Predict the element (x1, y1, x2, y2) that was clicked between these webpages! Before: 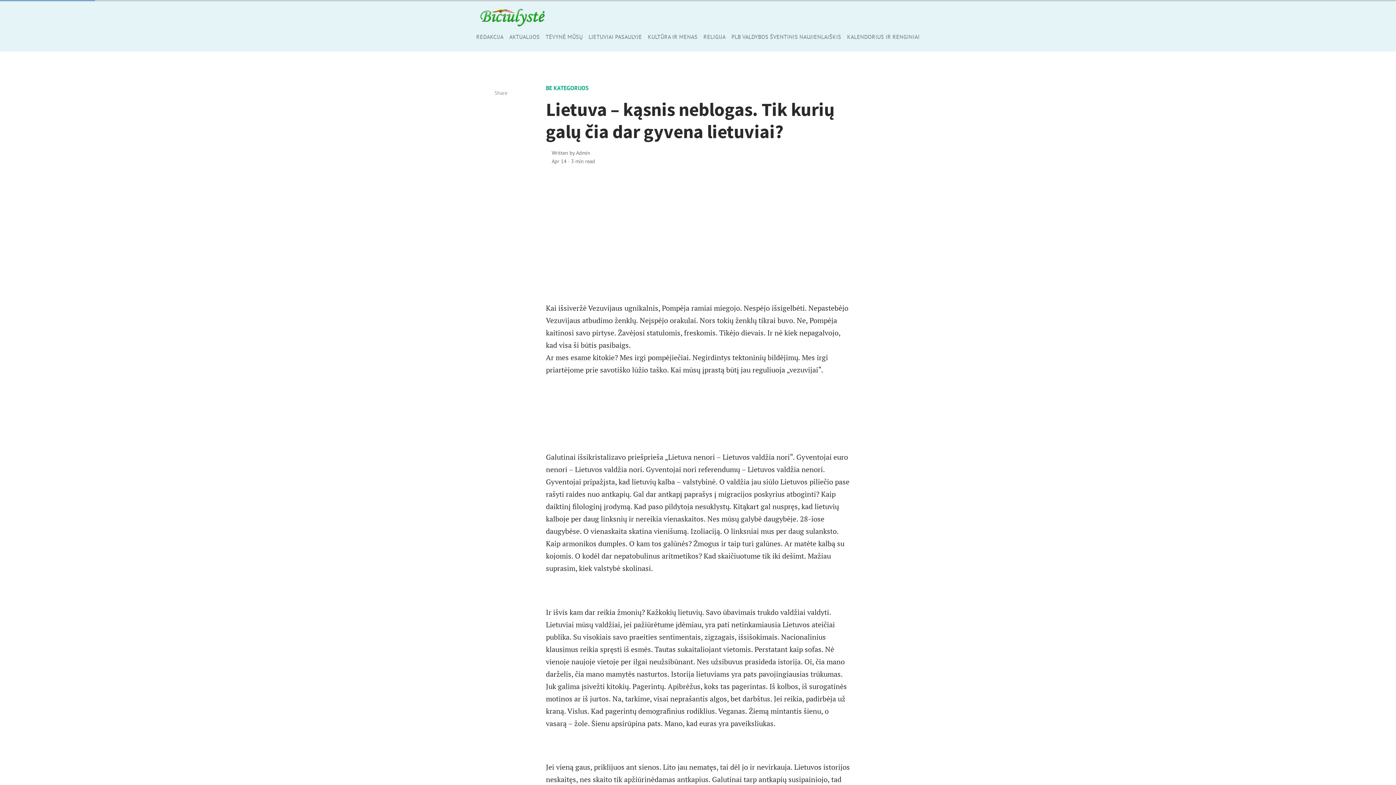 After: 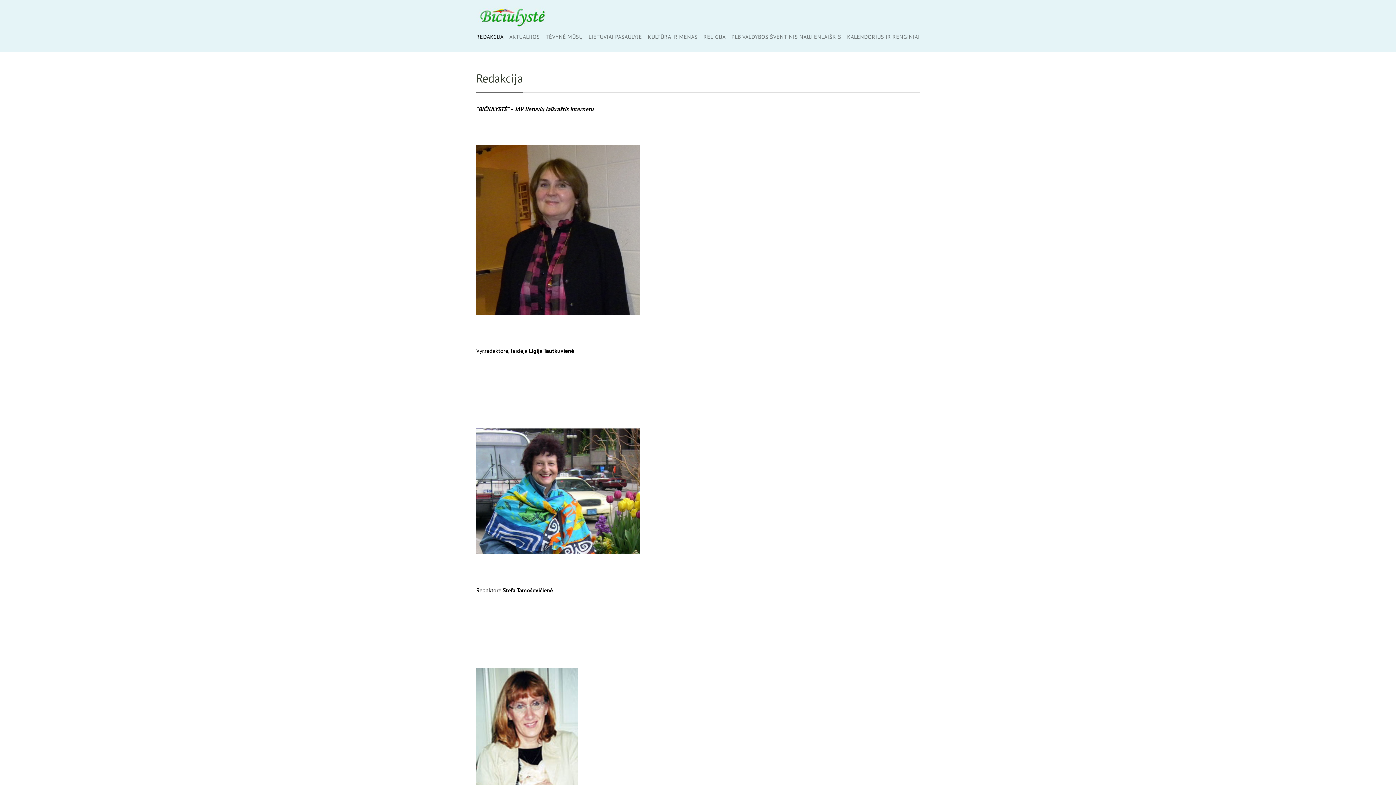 Action: bbox: (476, 27, 506, 45) label: REDAKCIJA